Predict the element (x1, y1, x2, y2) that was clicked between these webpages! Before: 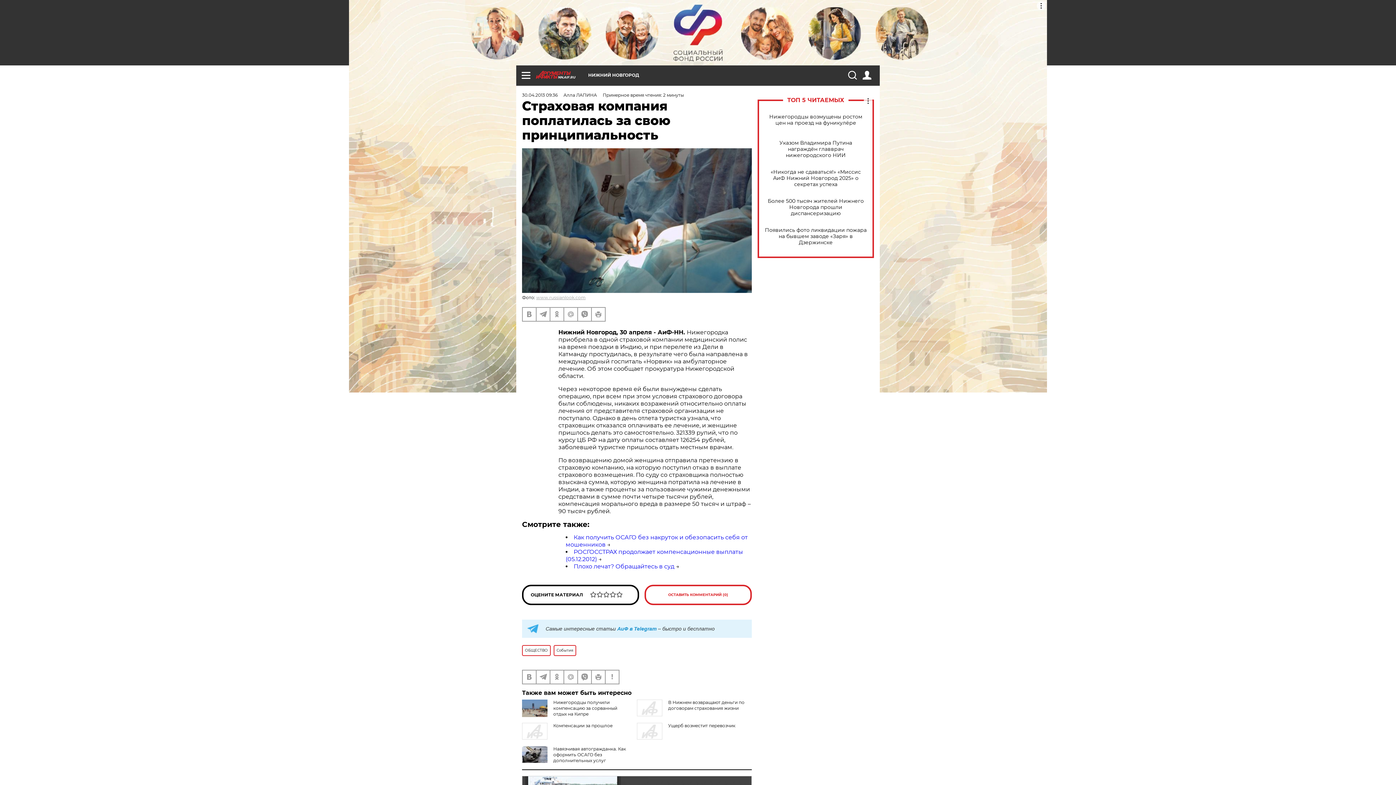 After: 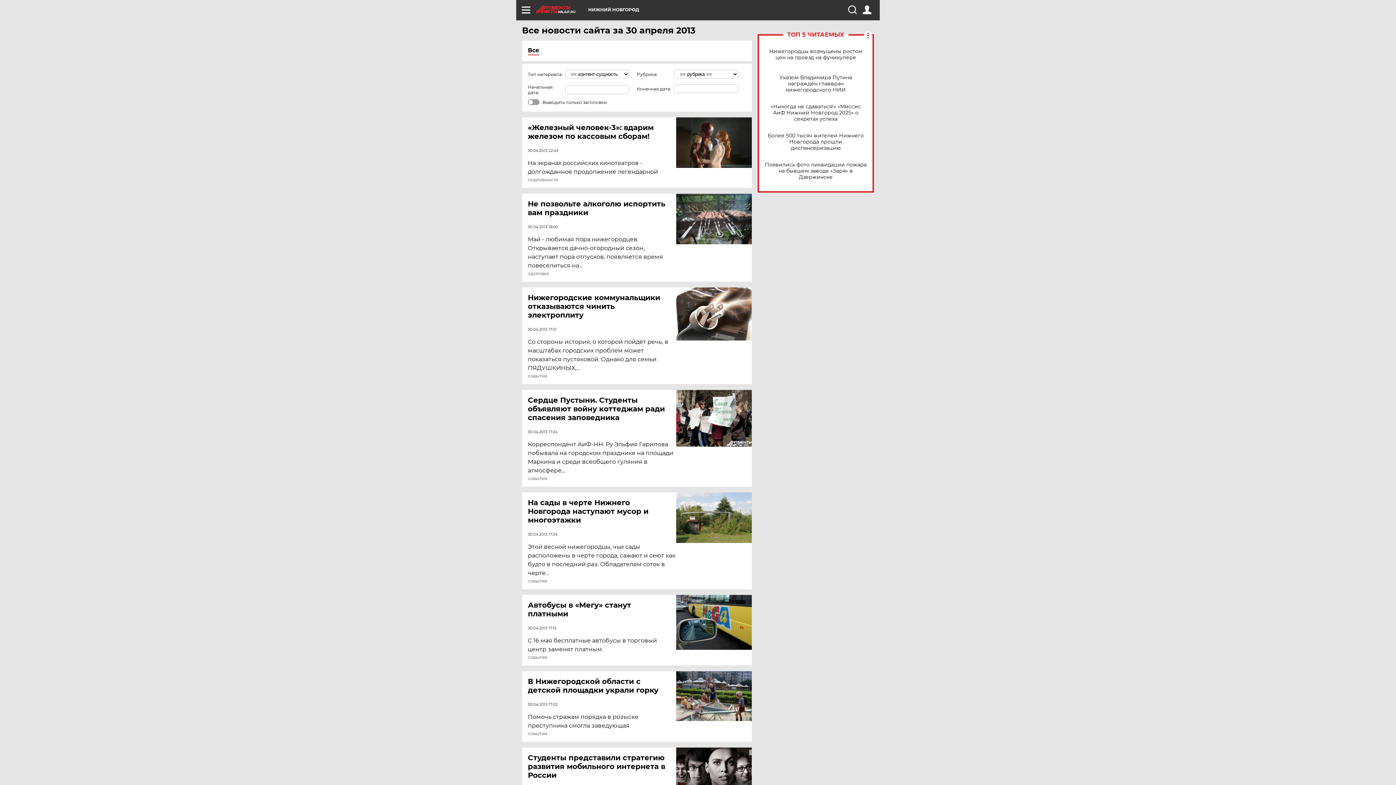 Action: bbox: (522, 92, 557, 97) label: 30.04.2013 09:36